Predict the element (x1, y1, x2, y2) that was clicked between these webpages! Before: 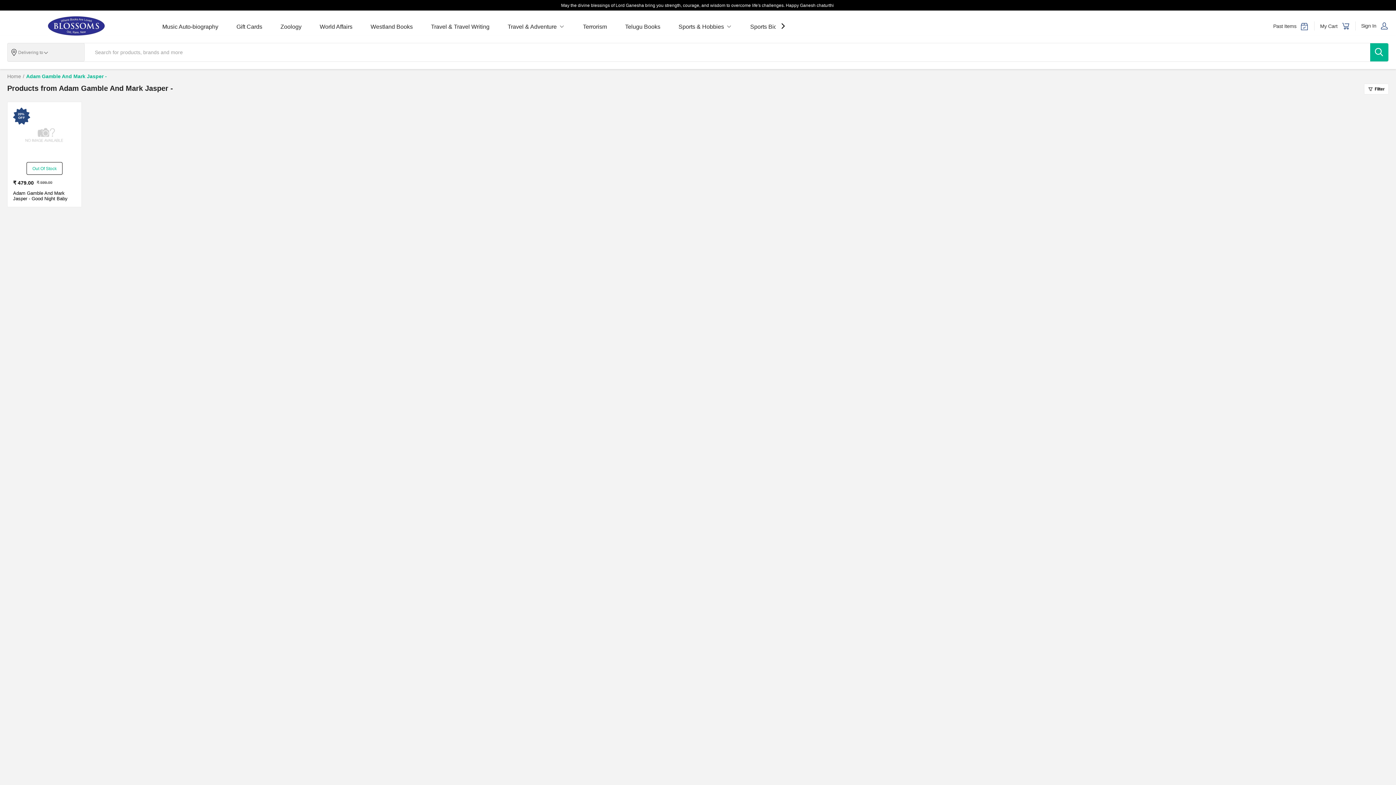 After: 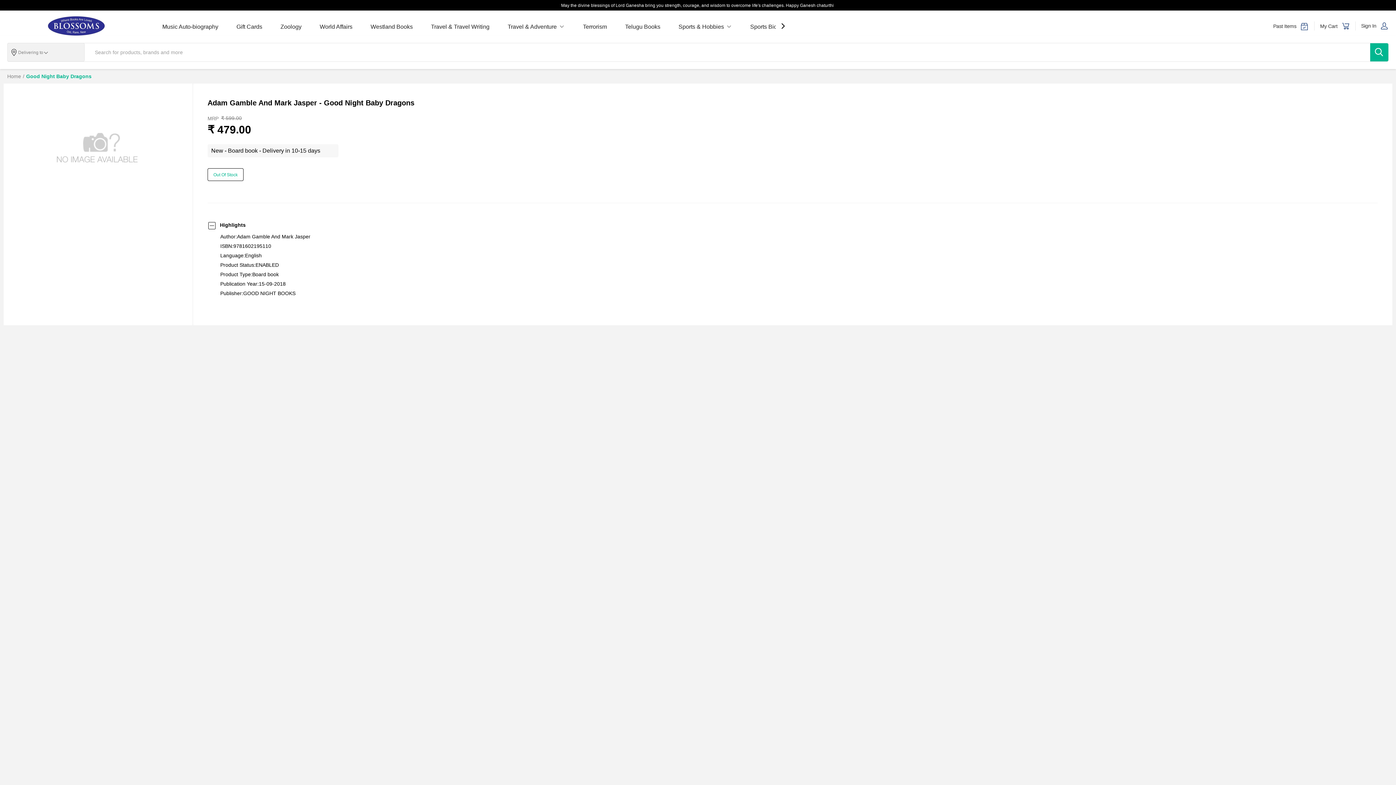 Action: bbox: (19, 107, 70, 158) label: Good Night Baby Dragons-New - Board book - Delivery in 10-15 days